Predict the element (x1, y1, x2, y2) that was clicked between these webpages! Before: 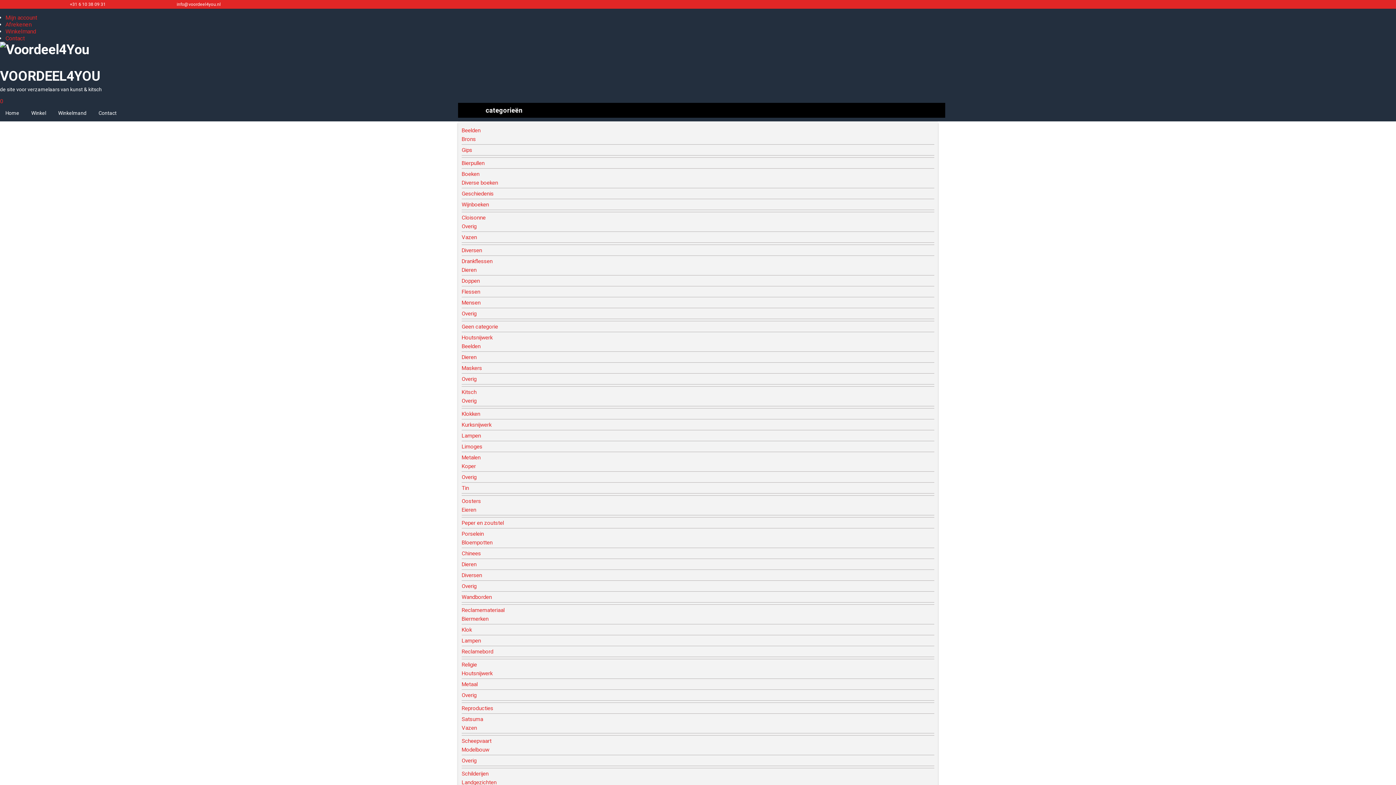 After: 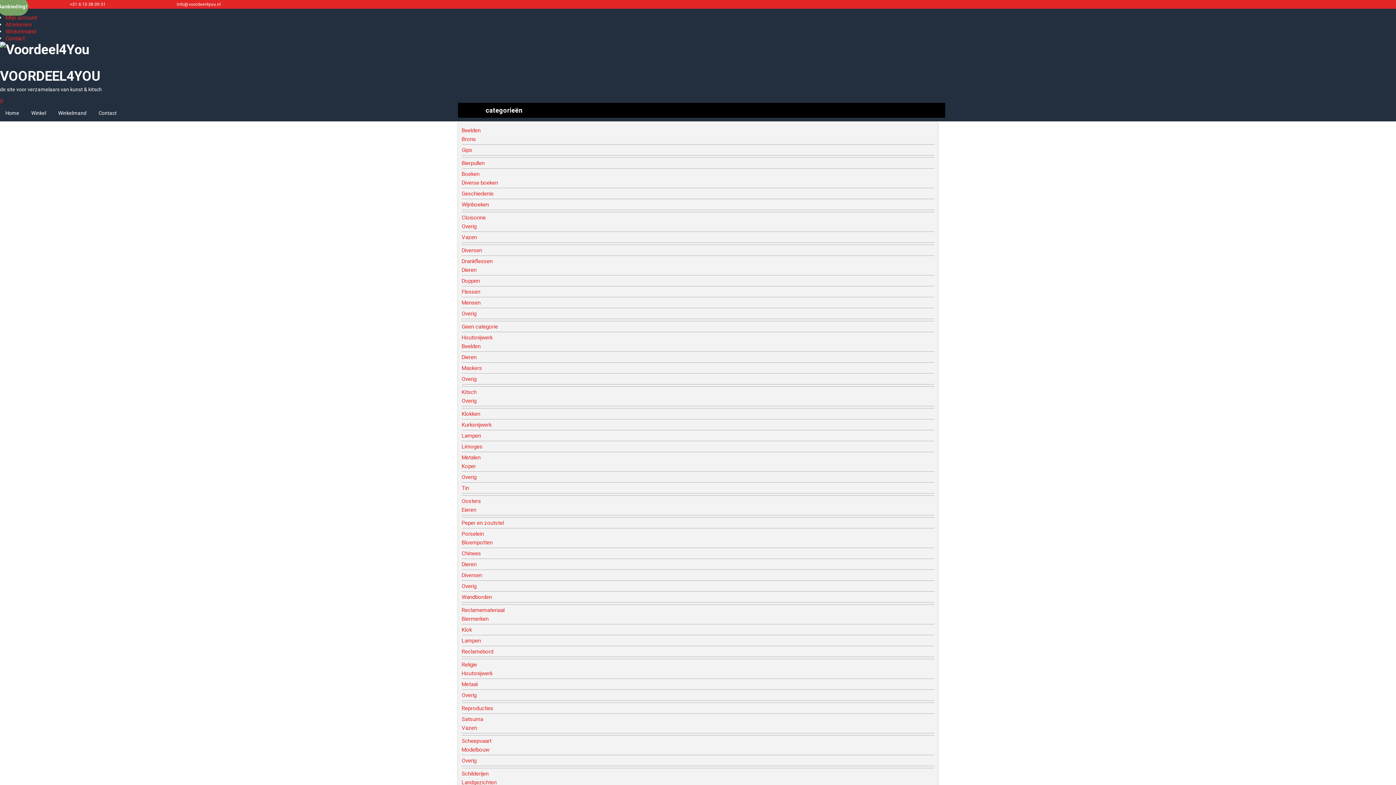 Action: label: Koper bbox: (461, 463, 476, 469)